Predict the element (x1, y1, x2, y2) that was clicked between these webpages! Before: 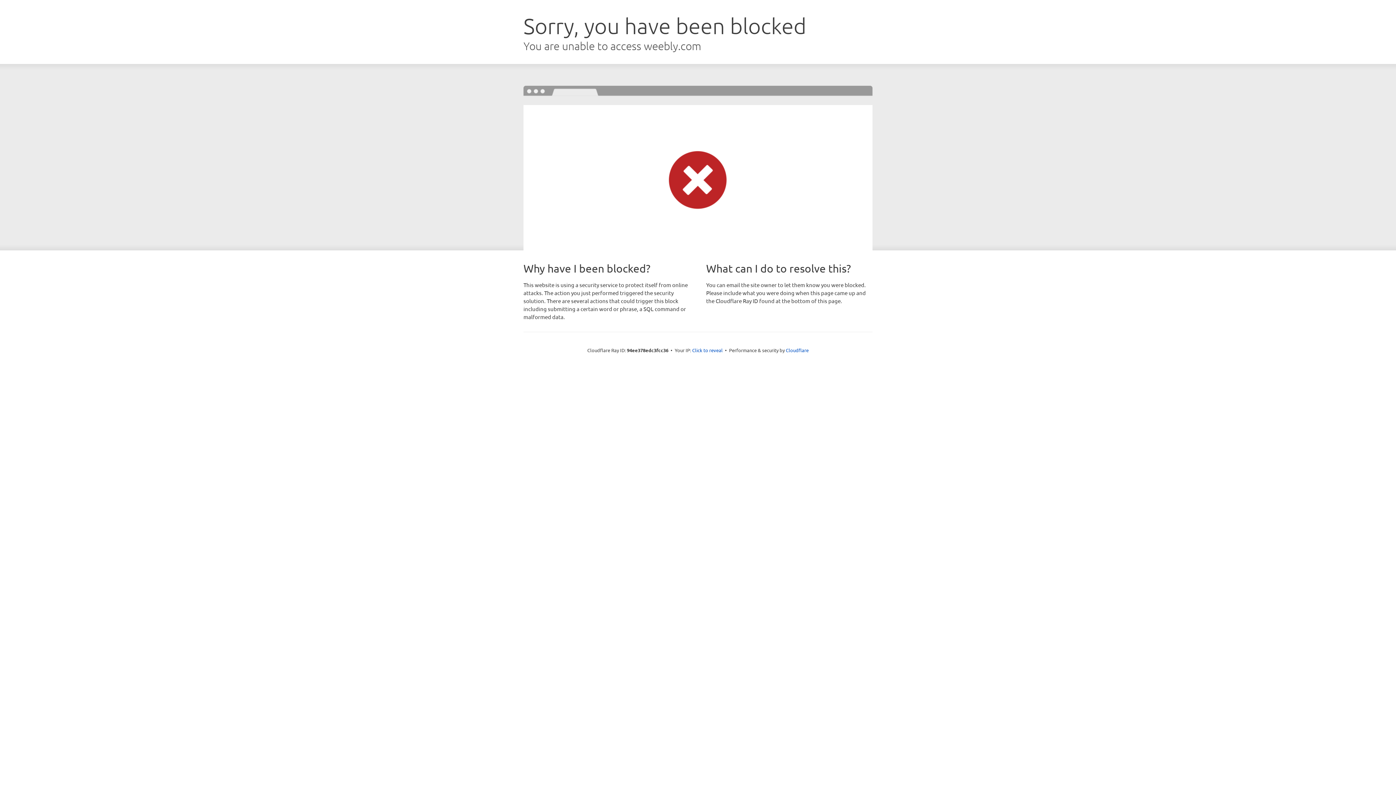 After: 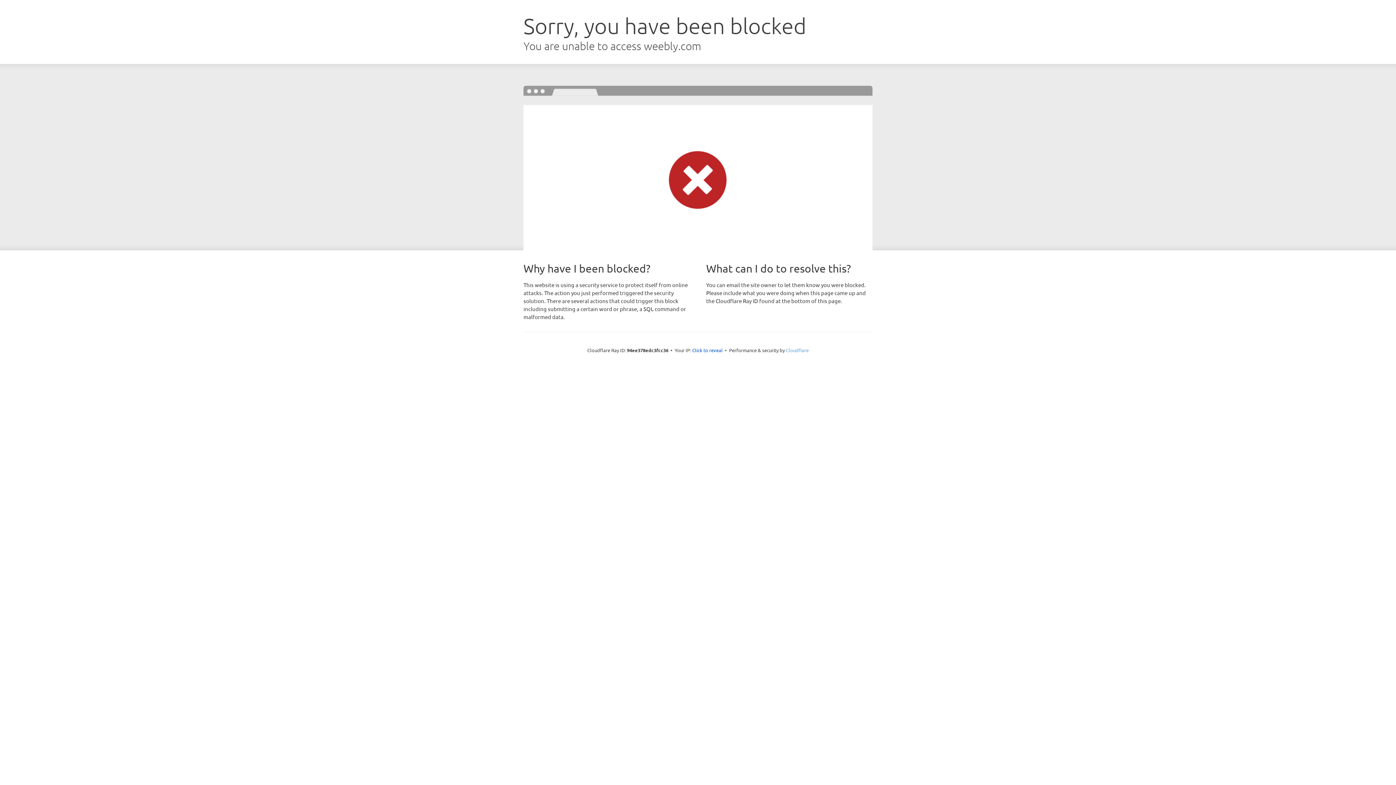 Action: bbox: (786, 347, 808, 353) label: Cloudflare